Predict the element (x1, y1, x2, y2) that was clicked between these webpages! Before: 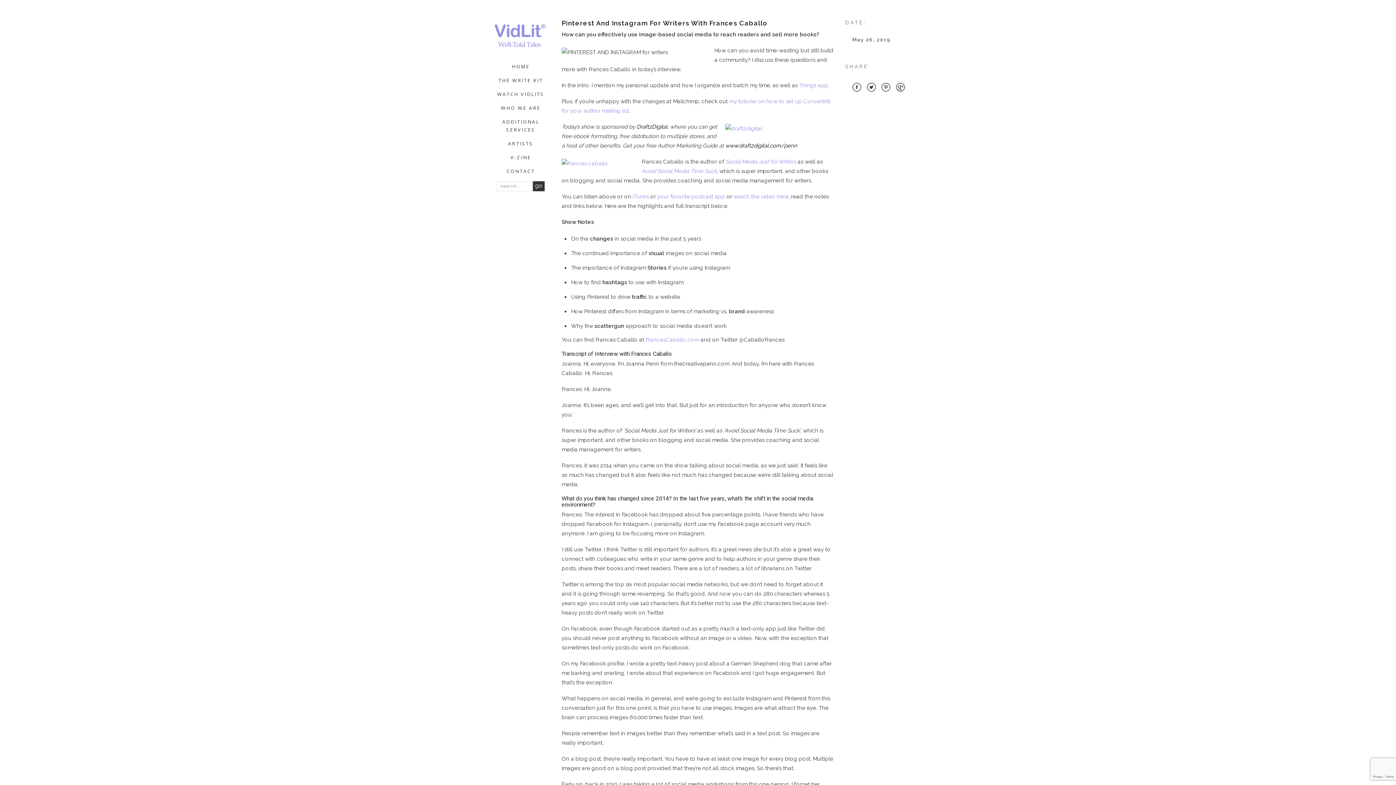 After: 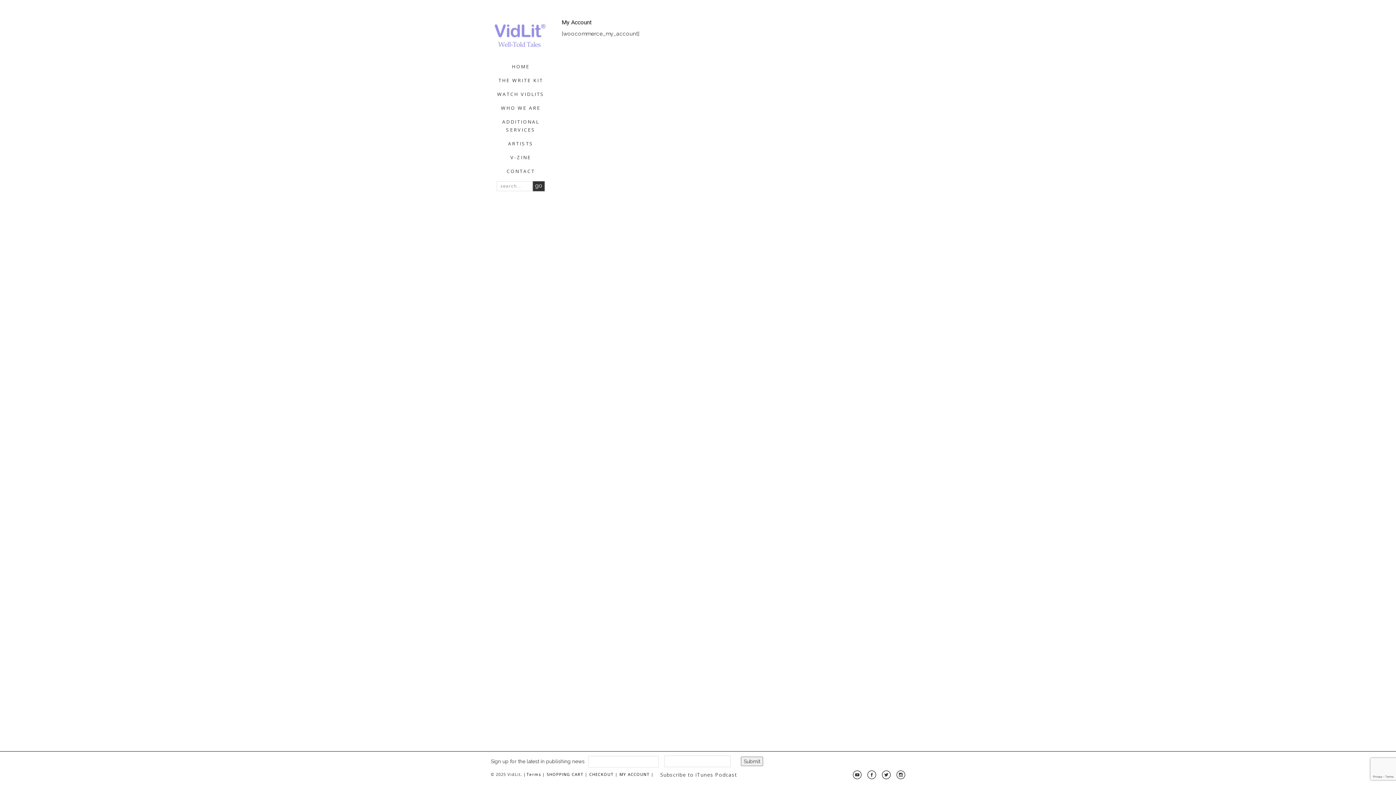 Action: label: MY ACCOUNT  bbox: (619, 771, 651, 777)